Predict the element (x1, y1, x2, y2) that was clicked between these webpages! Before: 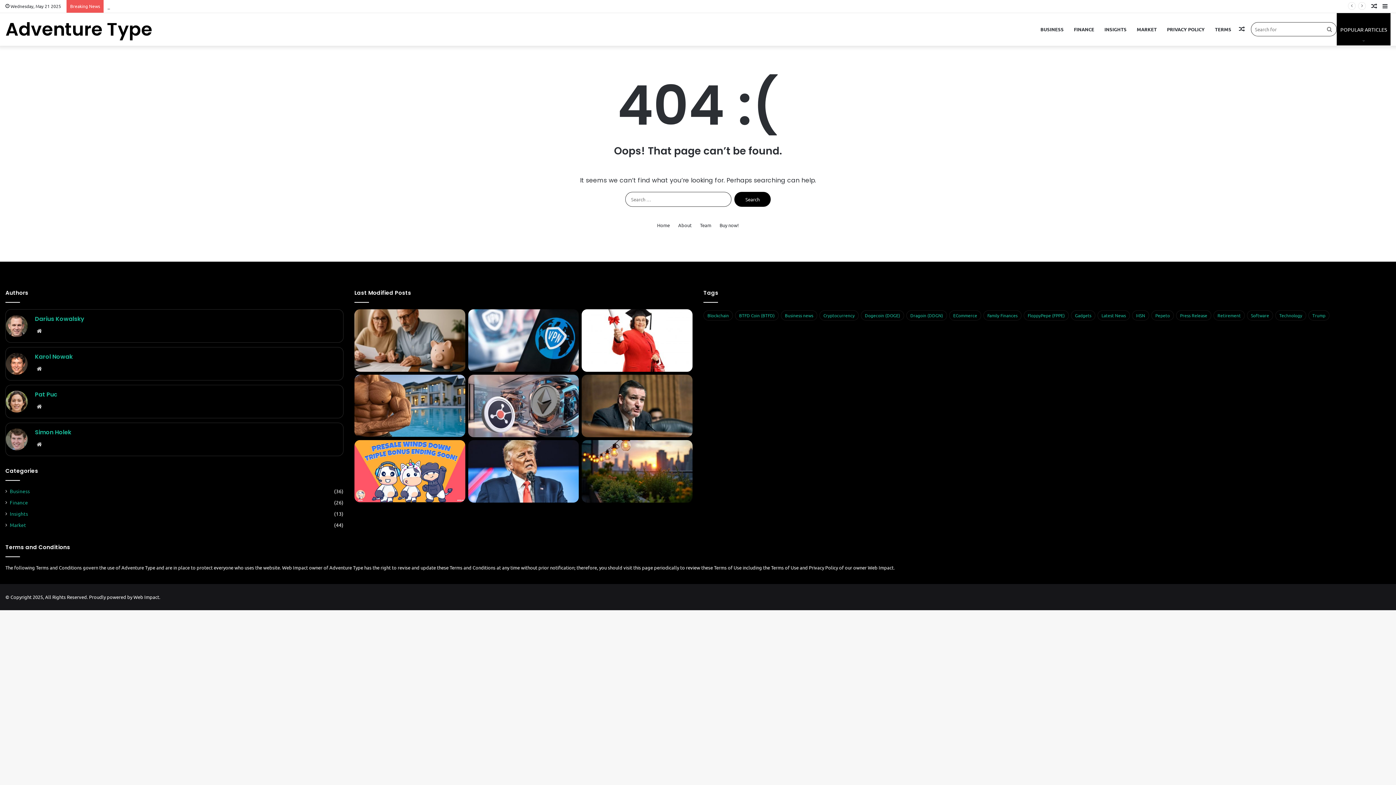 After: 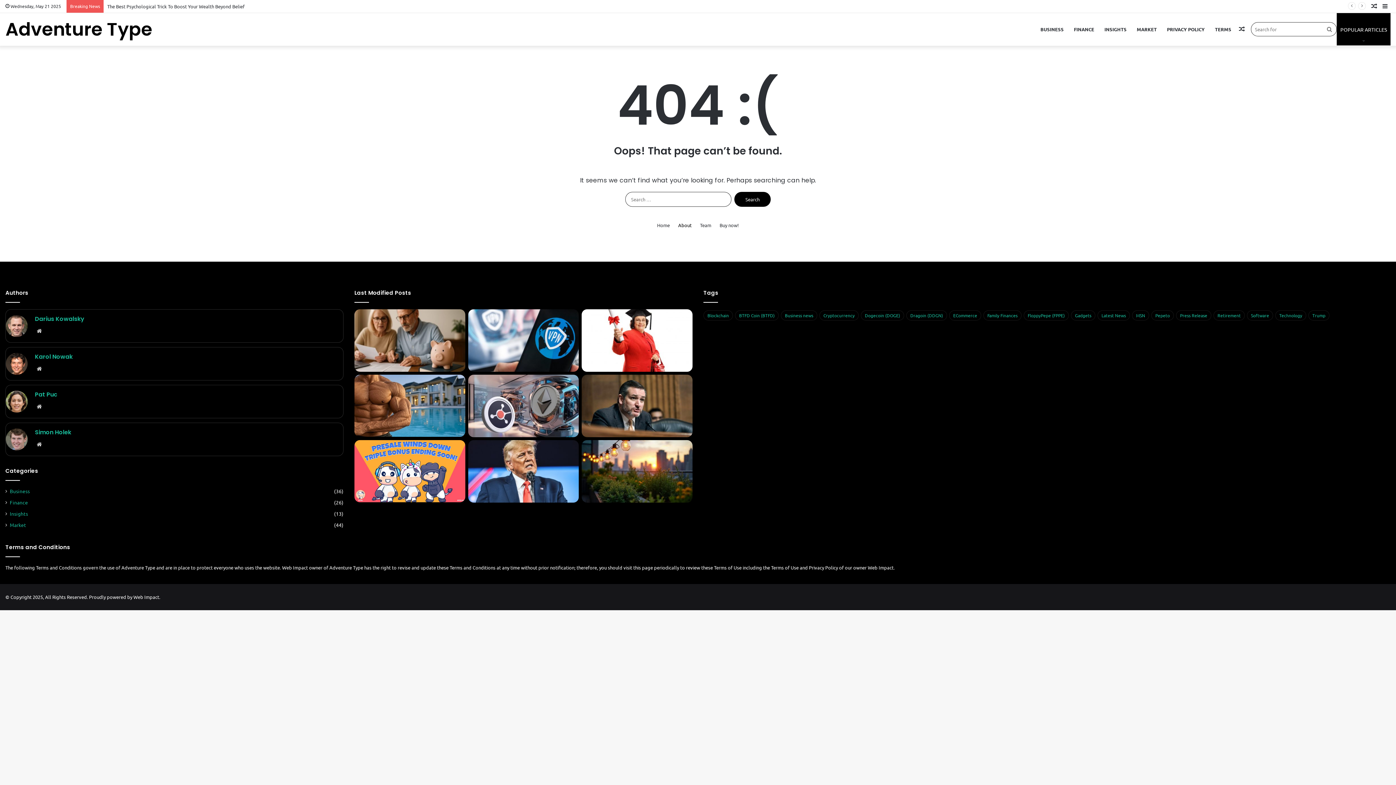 Action: label: About bbox: (678, 221, 691, 229)